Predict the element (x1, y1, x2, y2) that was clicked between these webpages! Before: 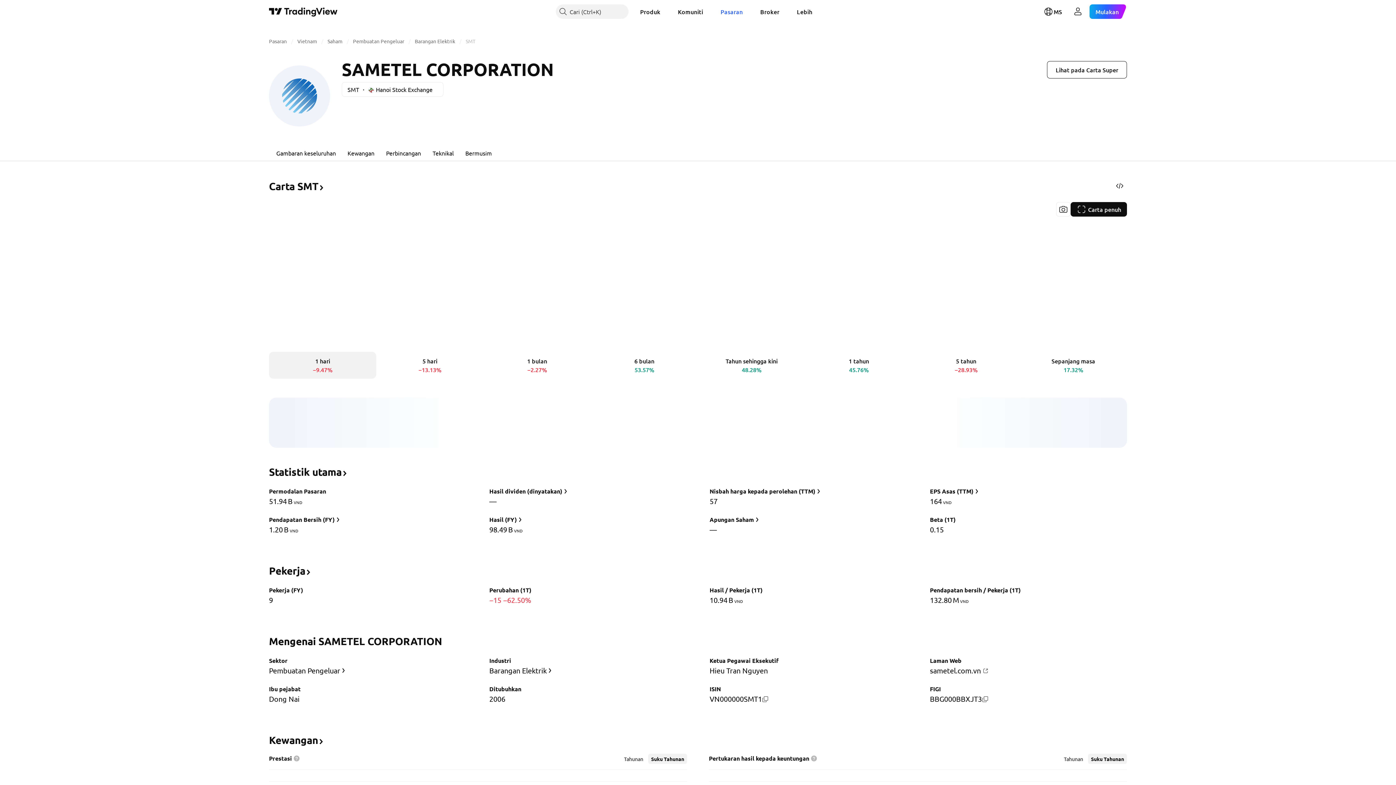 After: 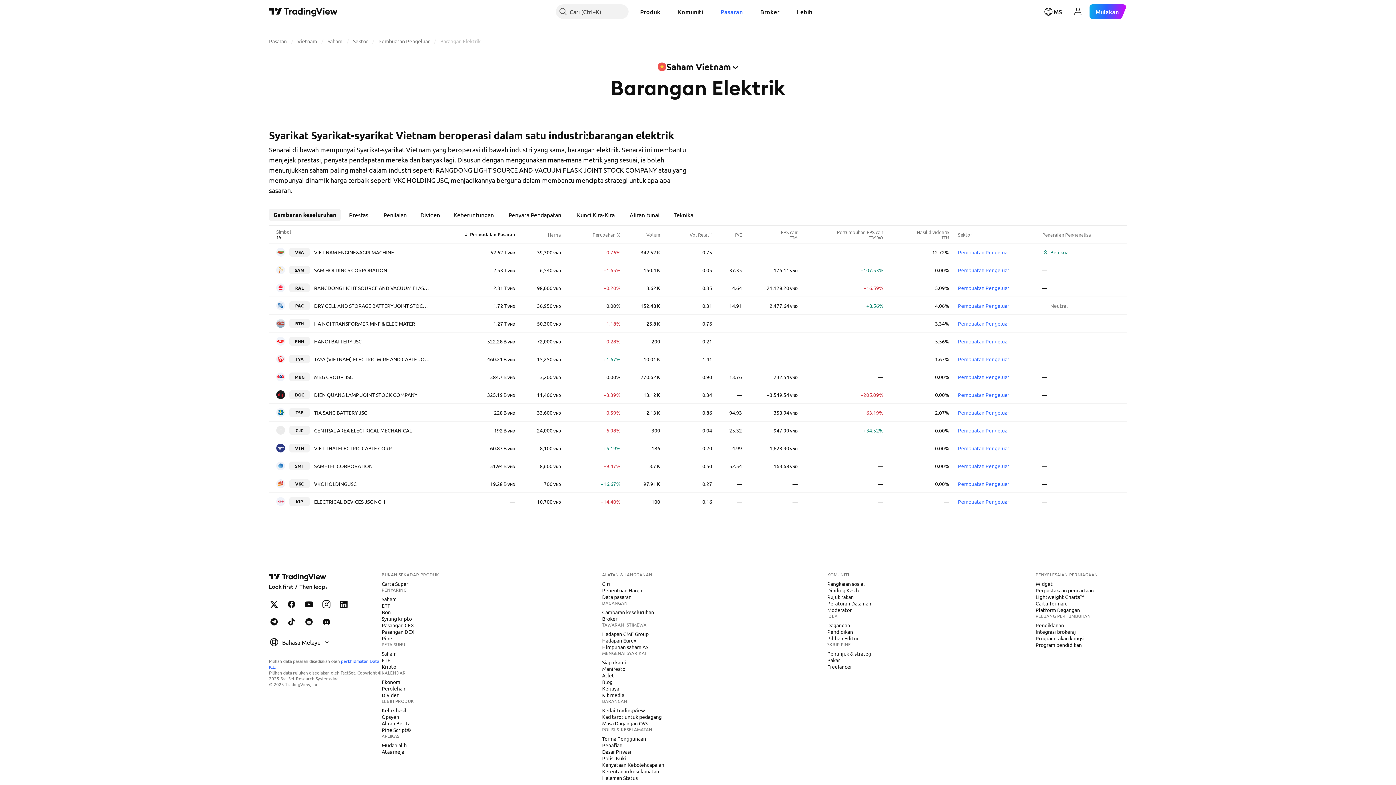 Action: bbox: (488, 664, 554, 677) label: Barangan Elektrik